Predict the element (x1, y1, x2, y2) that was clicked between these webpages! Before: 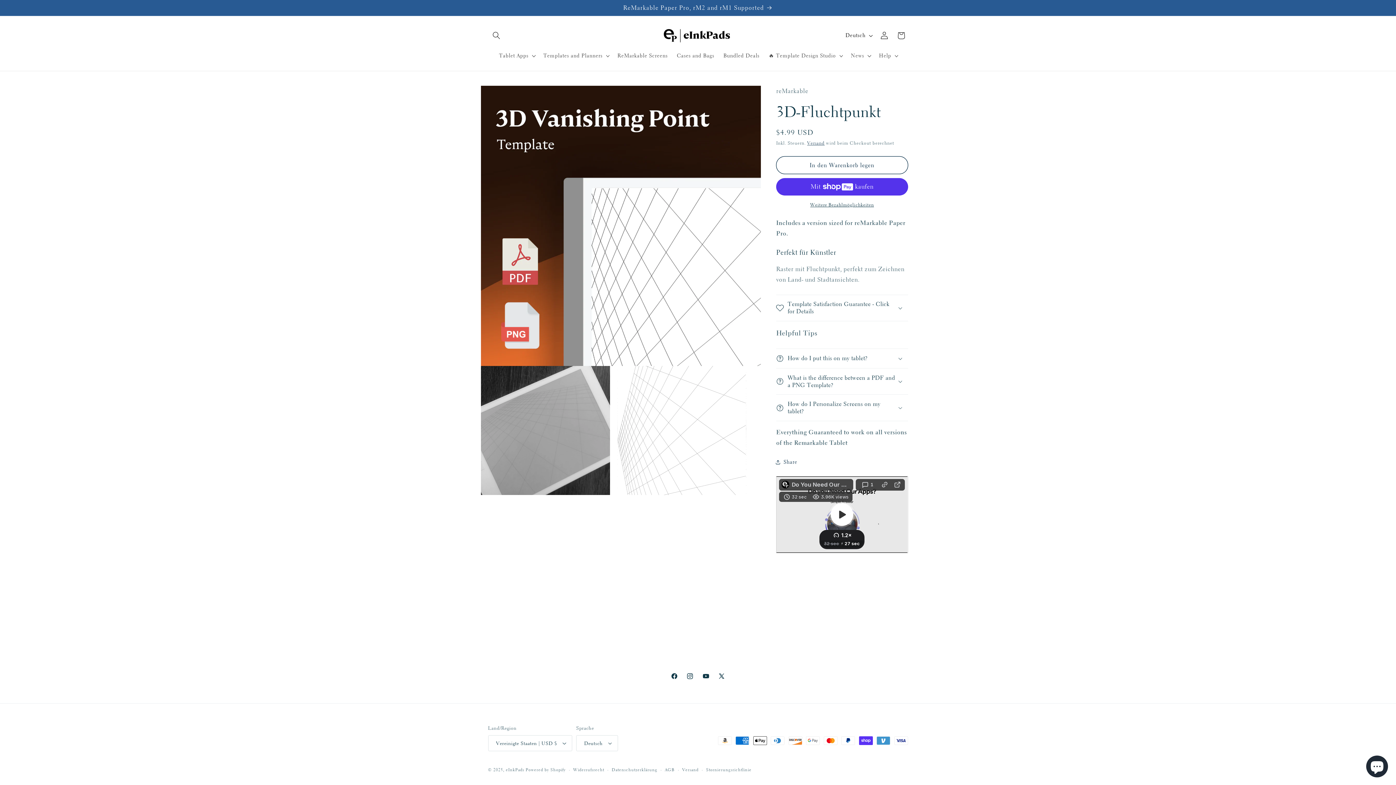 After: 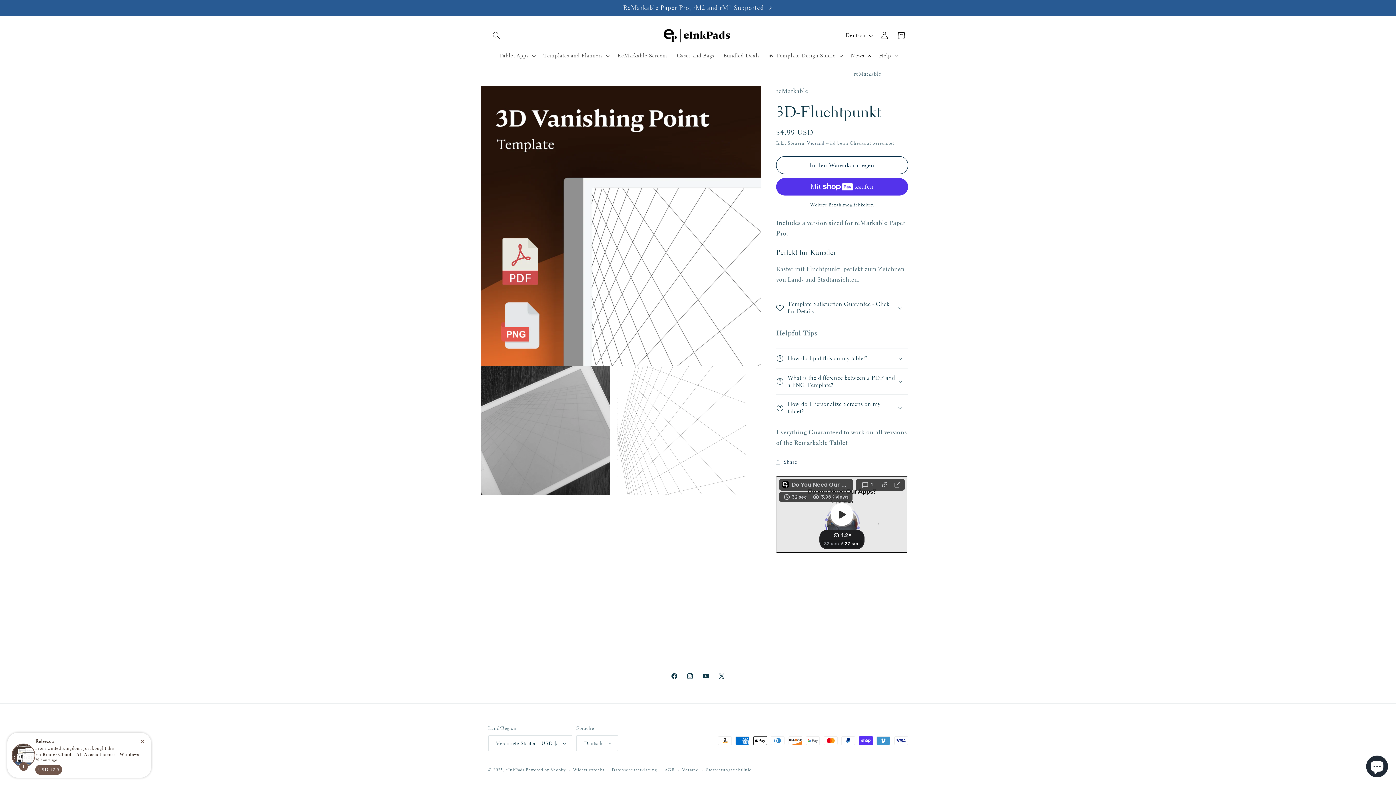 Action: label: News bbox: (846, 47, 874, 63)